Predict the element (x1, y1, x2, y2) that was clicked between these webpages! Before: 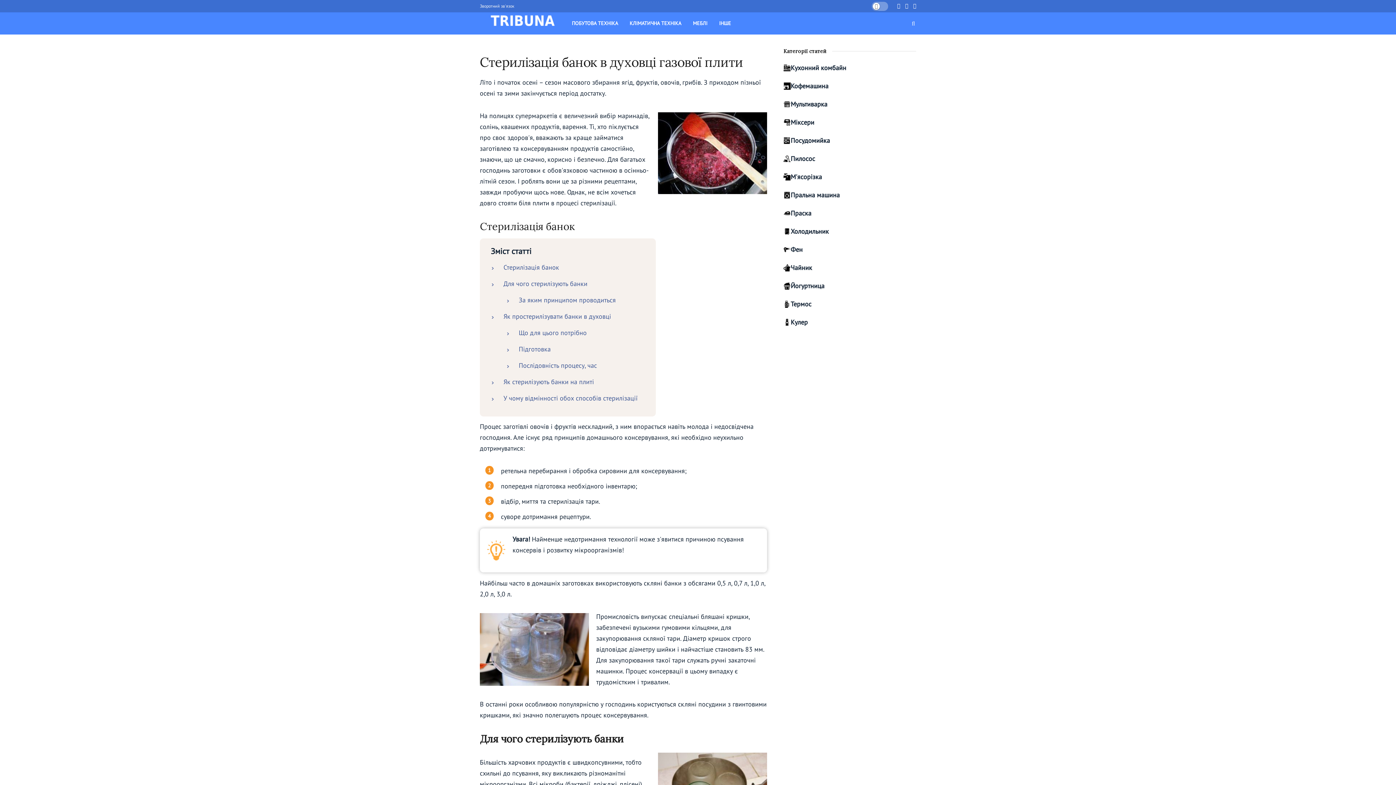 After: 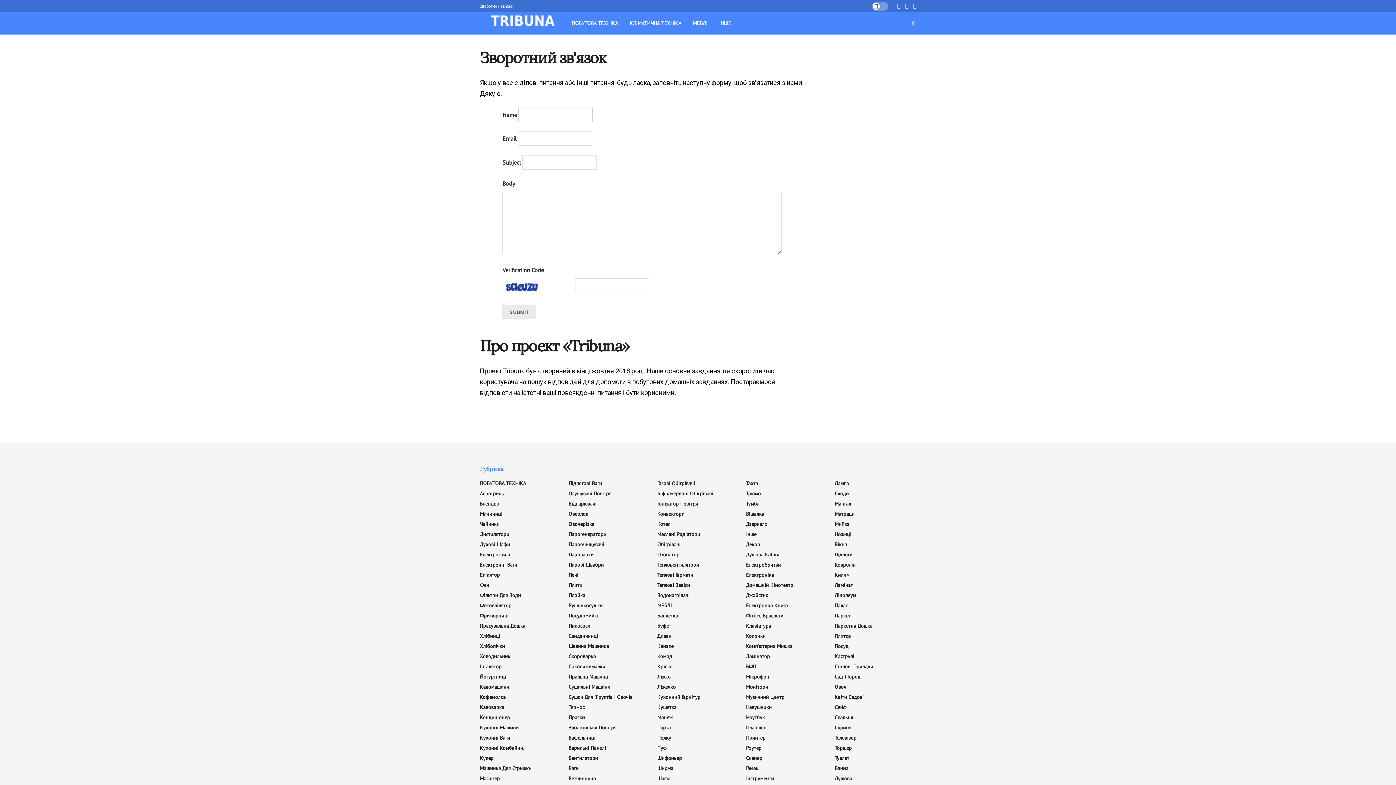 Action: label: Зворотний зв'язок bbox: (480, 0, 514, 12)